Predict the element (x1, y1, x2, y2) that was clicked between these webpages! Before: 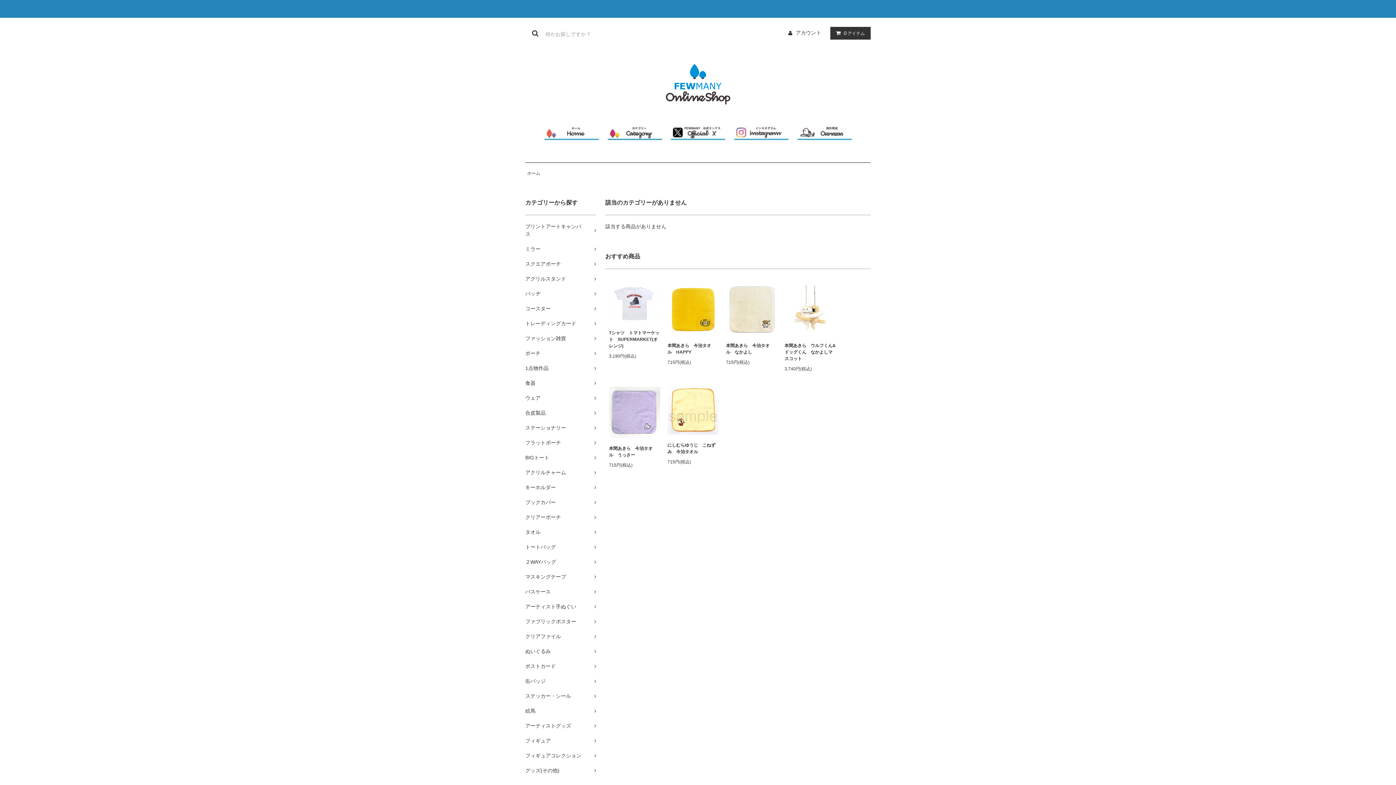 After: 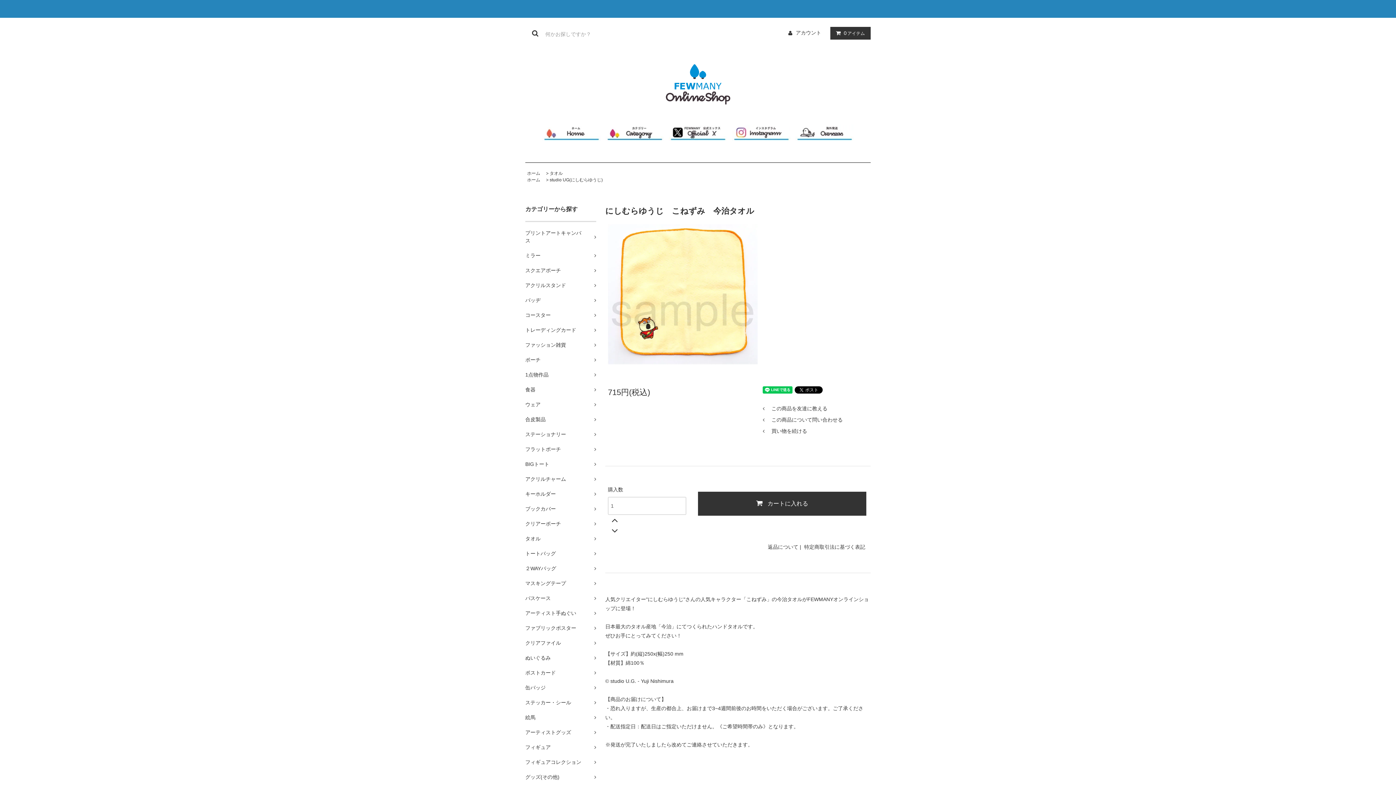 Action: label: にしむらゆうじ　こねずみ　今治タオル bbox: (667, 442, 718, 455)